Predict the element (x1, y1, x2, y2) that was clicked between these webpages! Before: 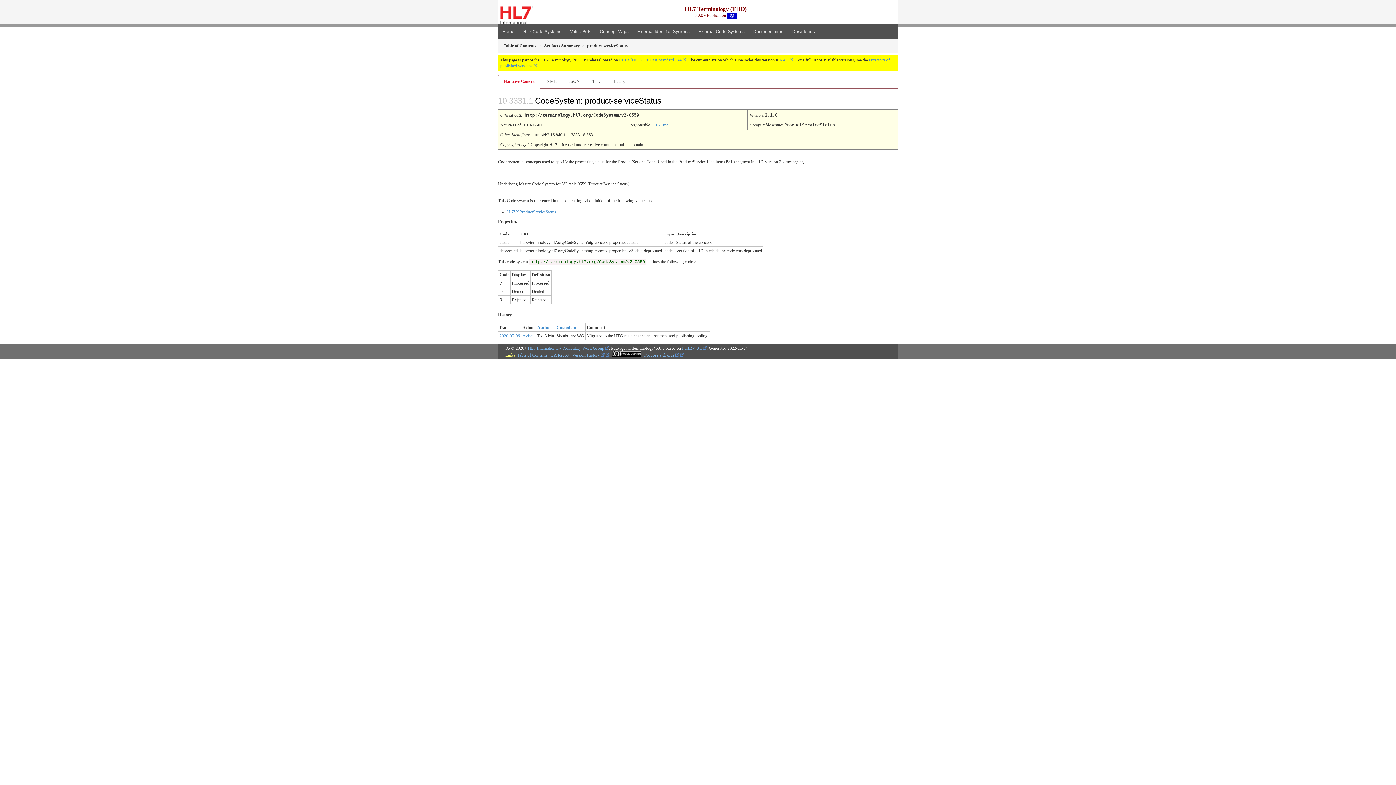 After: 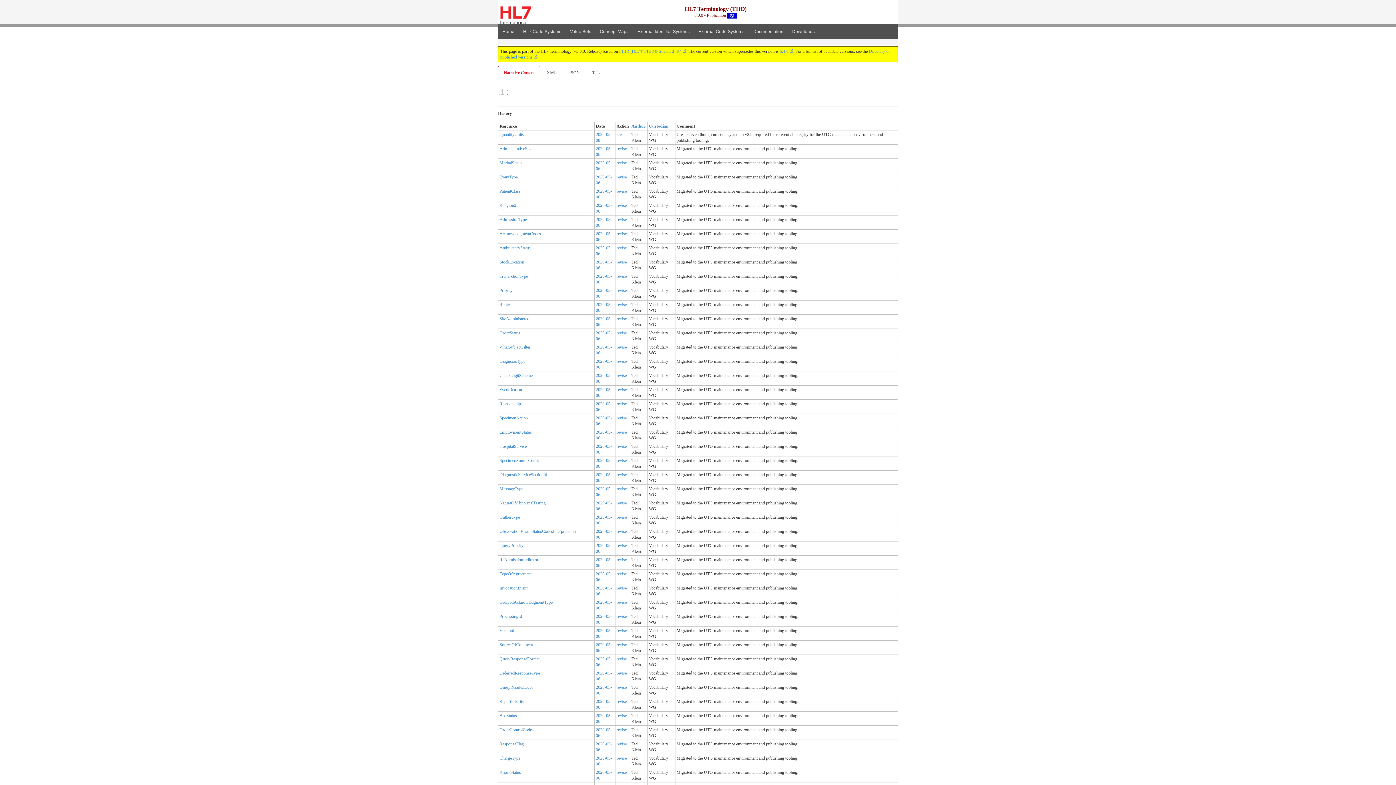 Action: label: 2020-05-06 bbox: (499, 333, 520, 338)